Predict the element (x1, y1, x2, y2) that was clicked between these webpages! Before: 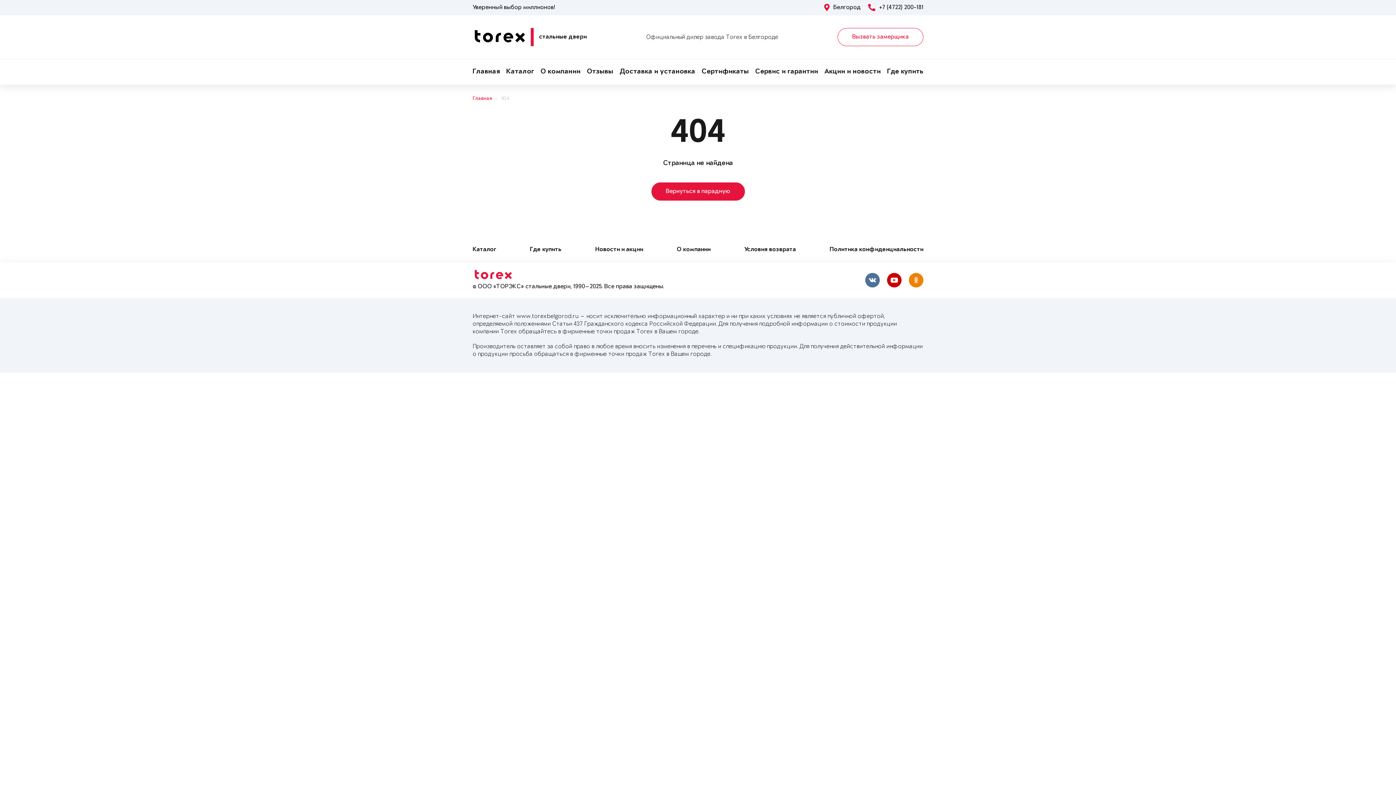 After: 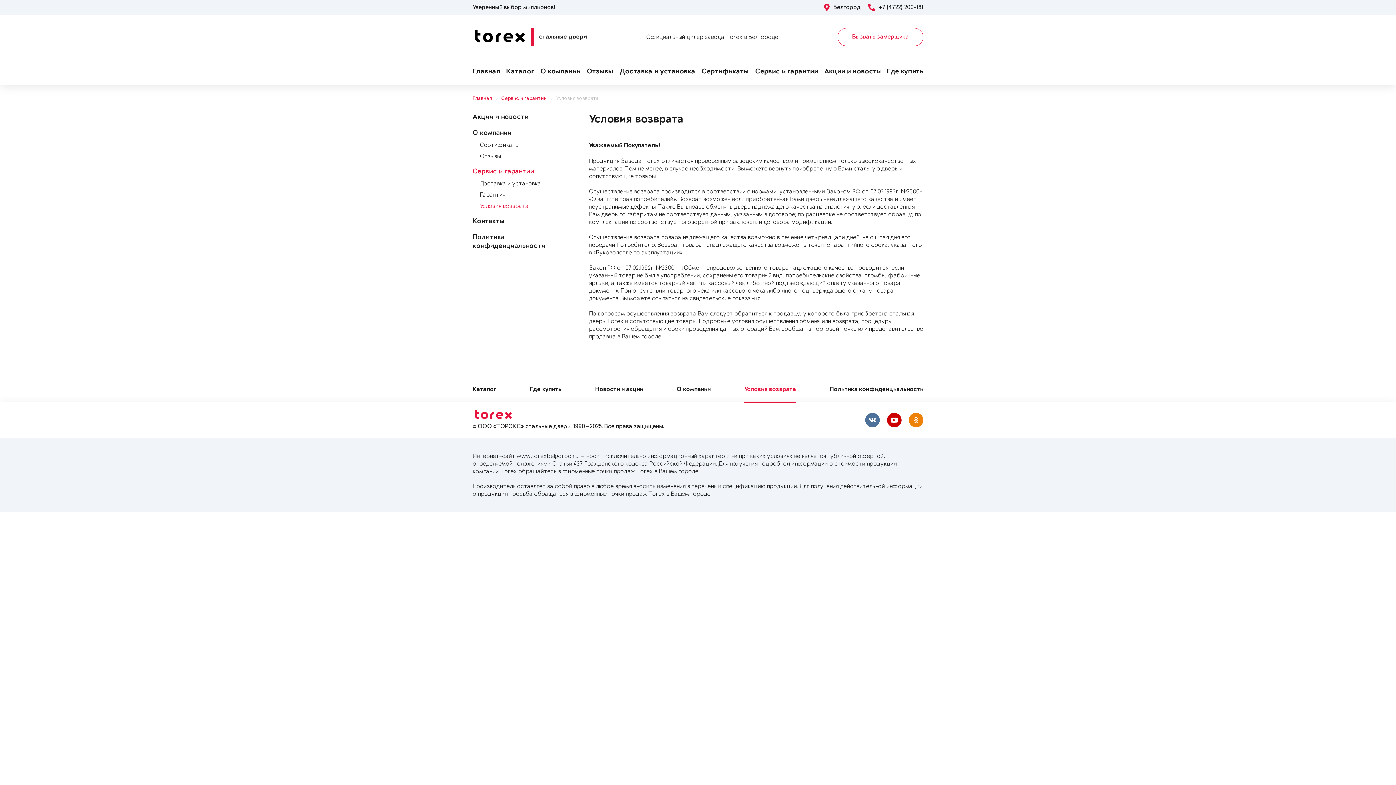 Action: label: Условия возврата bbox: (744, 237, 796, 262)